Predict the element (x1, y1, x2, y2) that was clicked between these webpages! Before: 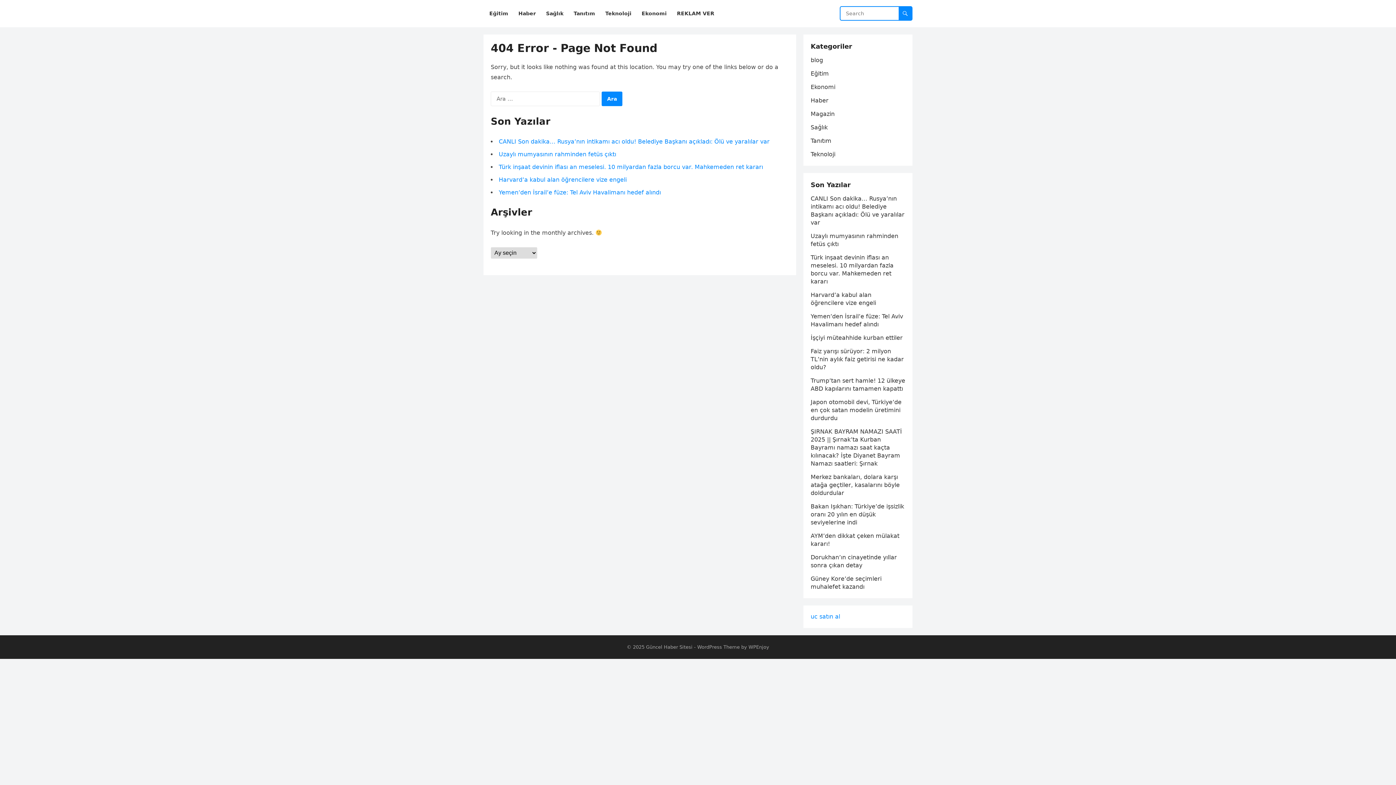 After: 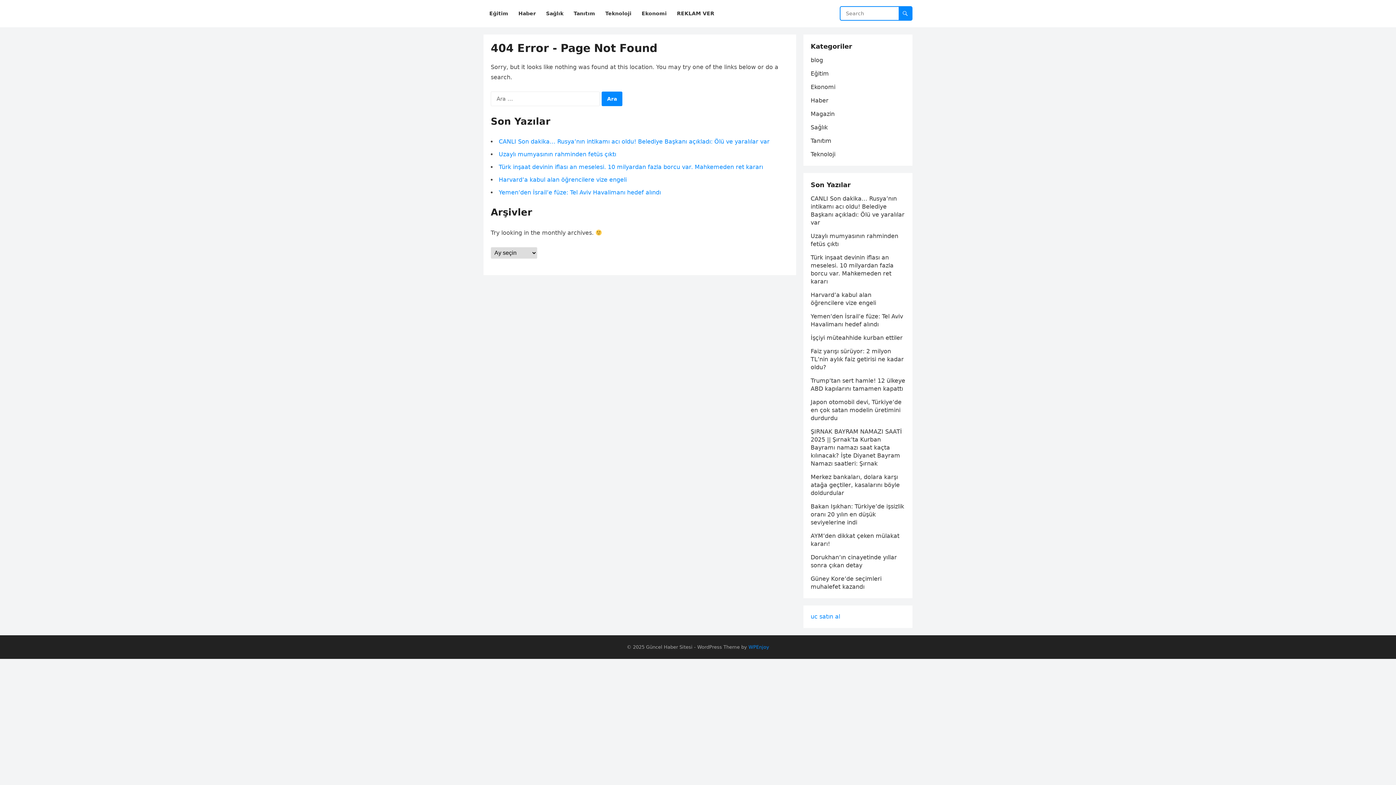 Action: label: WPEnjoy bbox: (748, 644, 769, 650)